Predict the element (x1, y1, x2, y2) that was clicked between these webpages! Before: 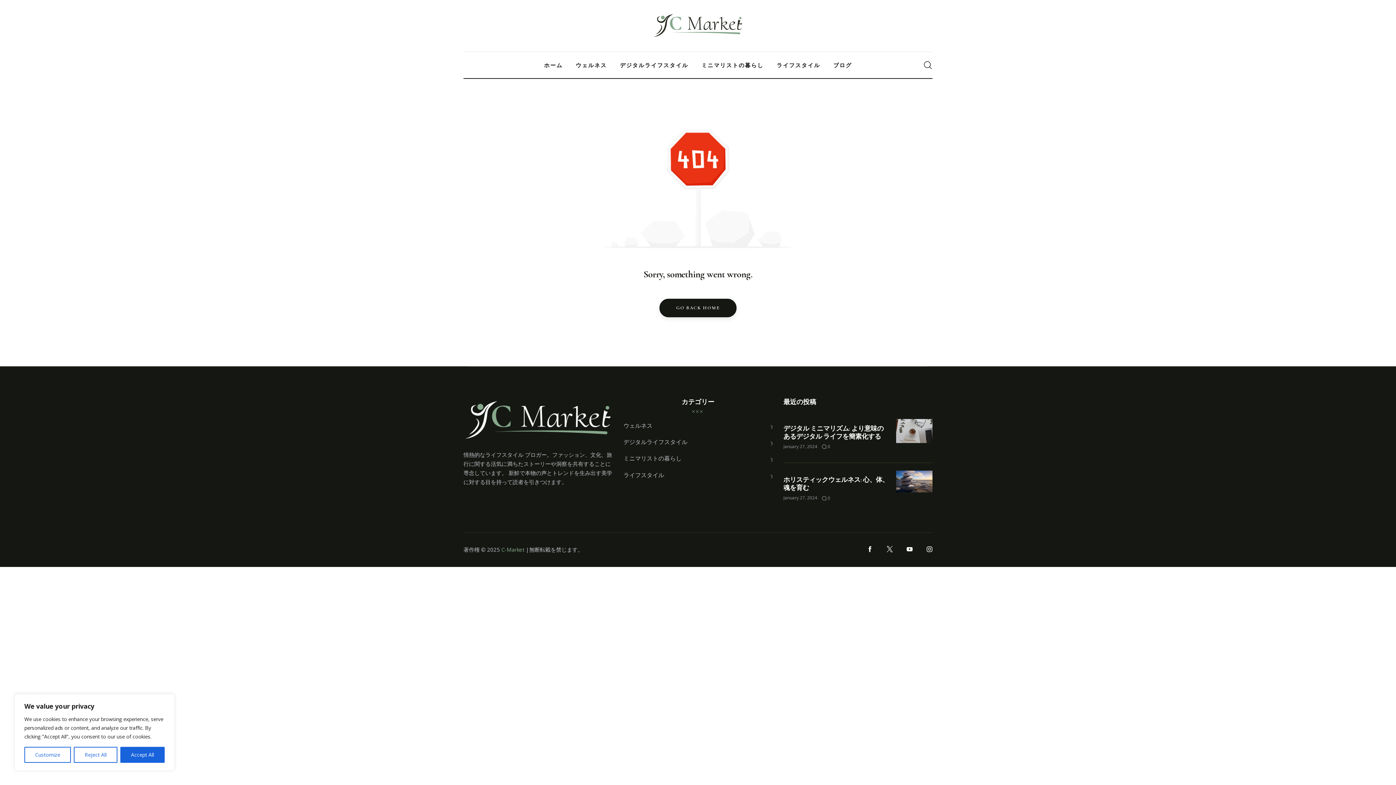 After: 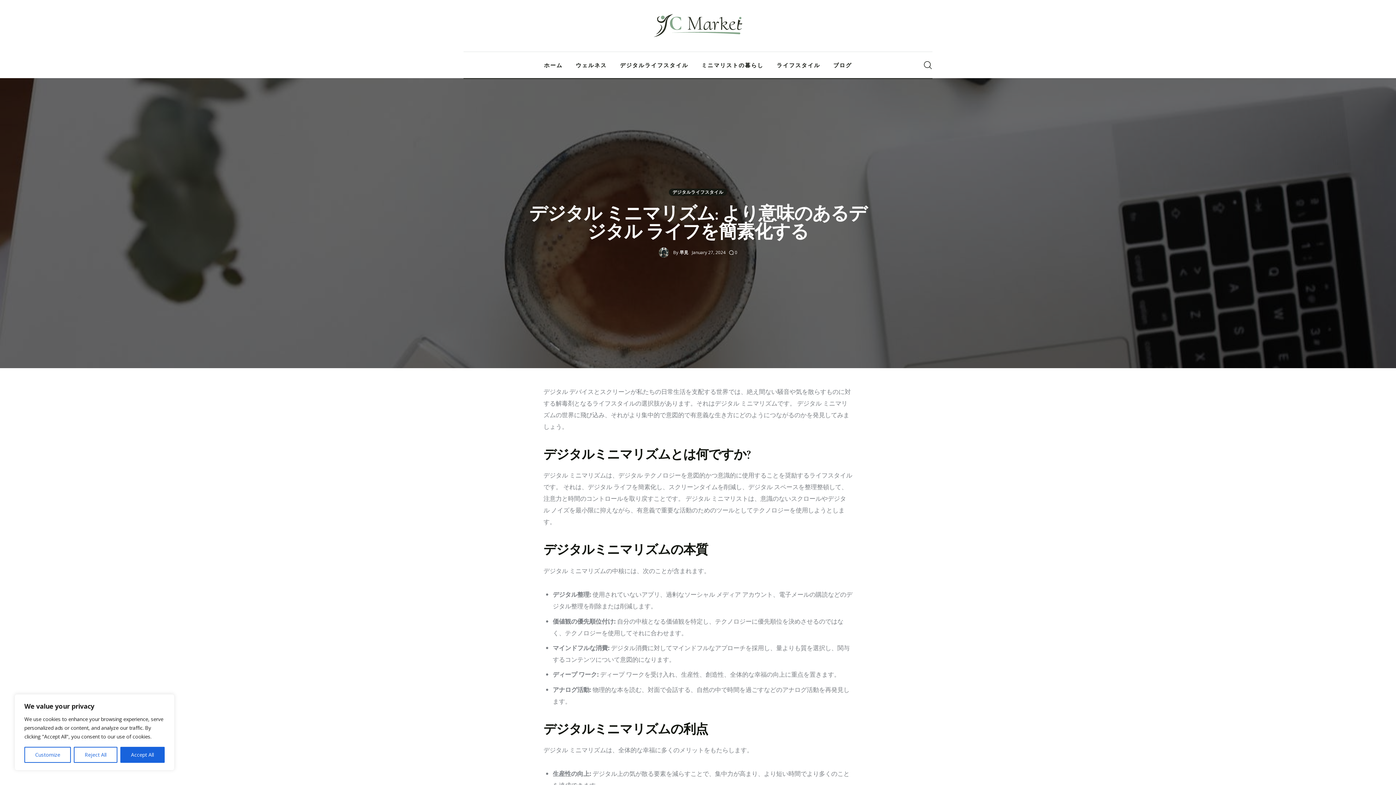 Action: label: January 27, 2024 bbox: (783, 443, 817, 449)